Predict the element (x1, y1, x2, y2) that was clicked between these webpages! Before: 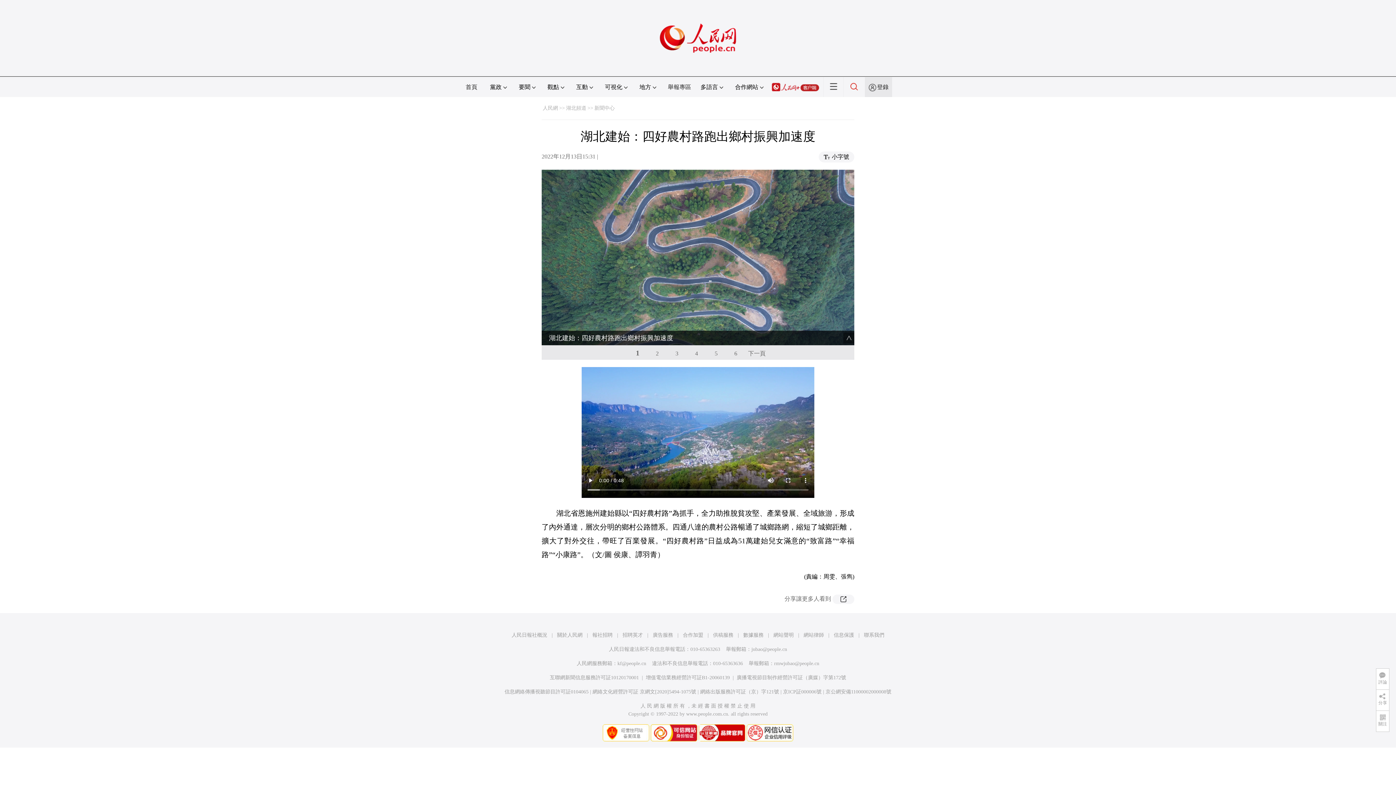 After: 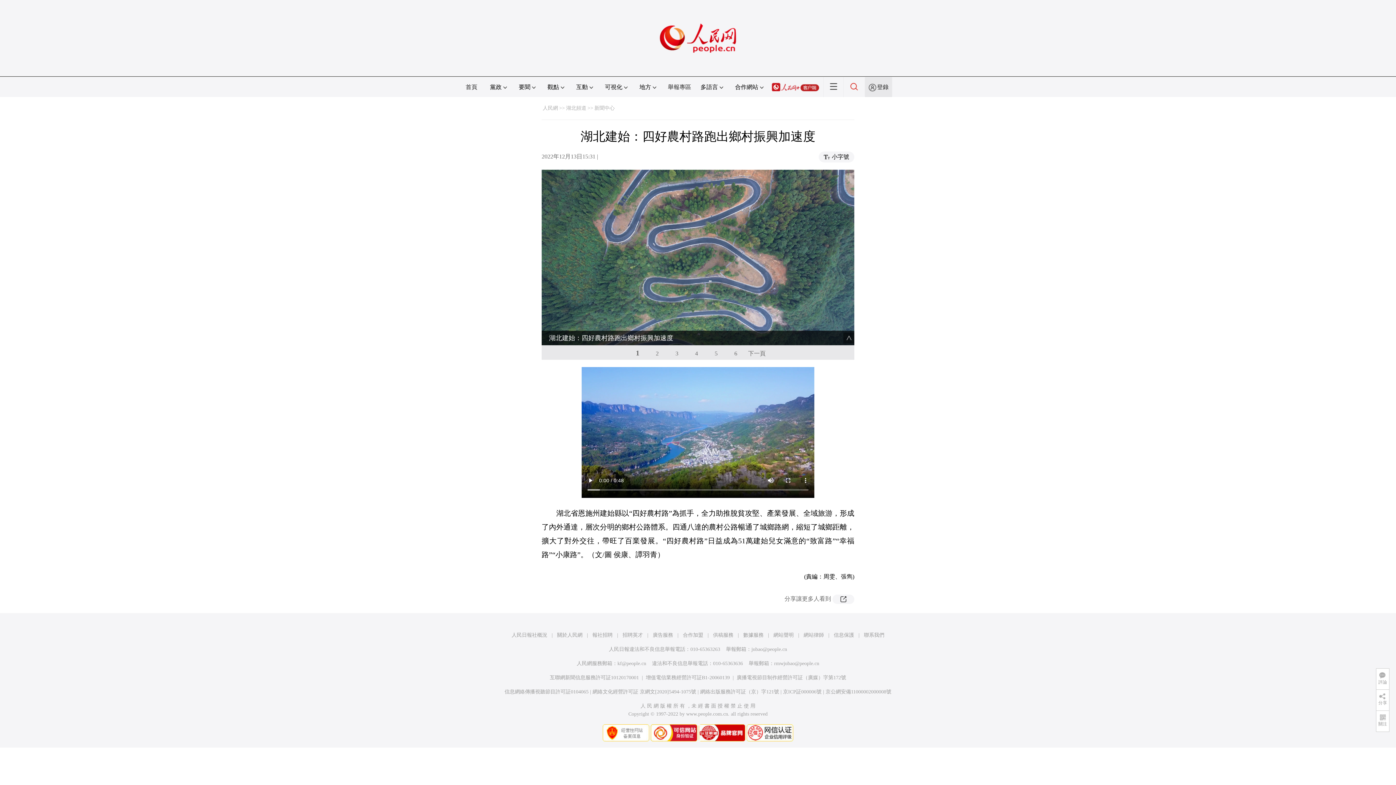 Action: bbox: (592, 689, 696, 694) label: 網絡文化經營許可証 京網文[2020]5494-1075號